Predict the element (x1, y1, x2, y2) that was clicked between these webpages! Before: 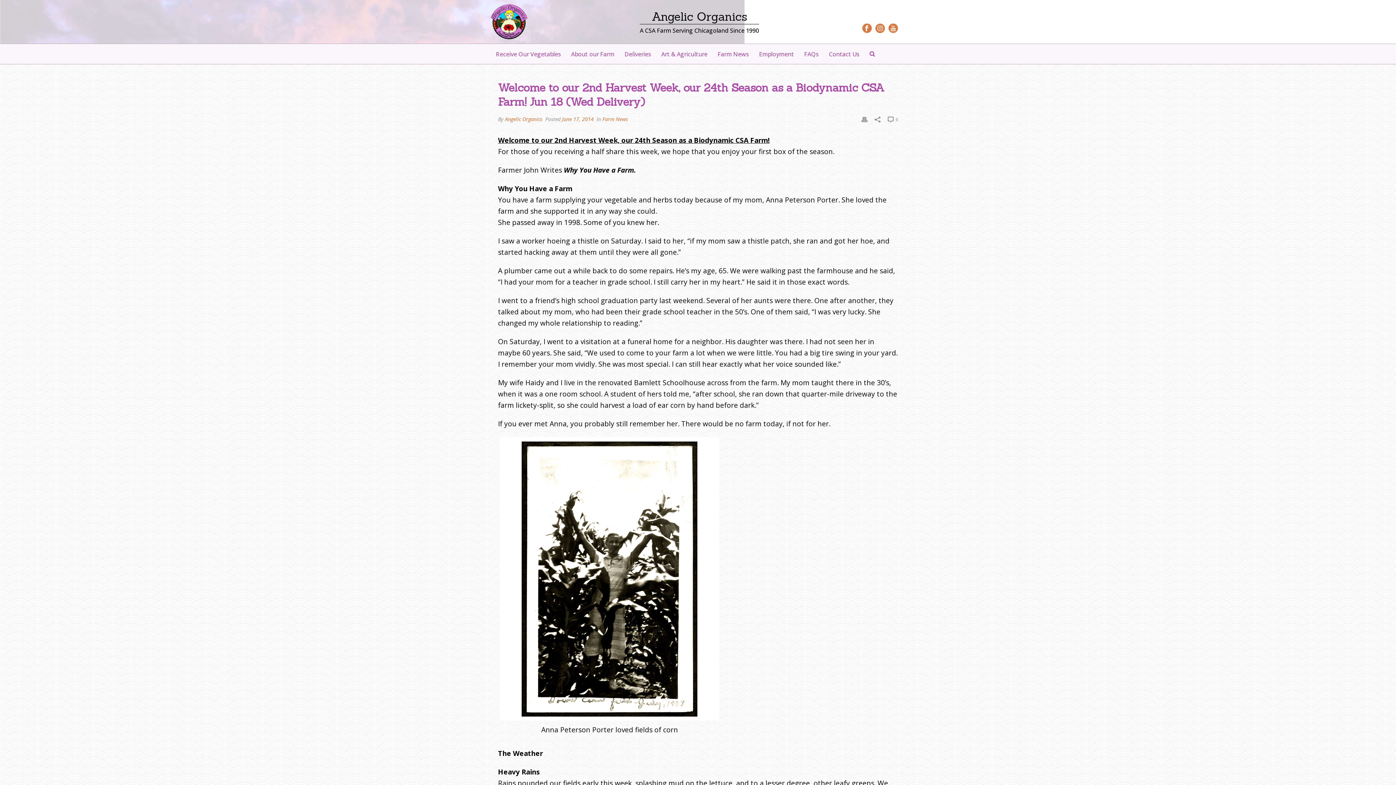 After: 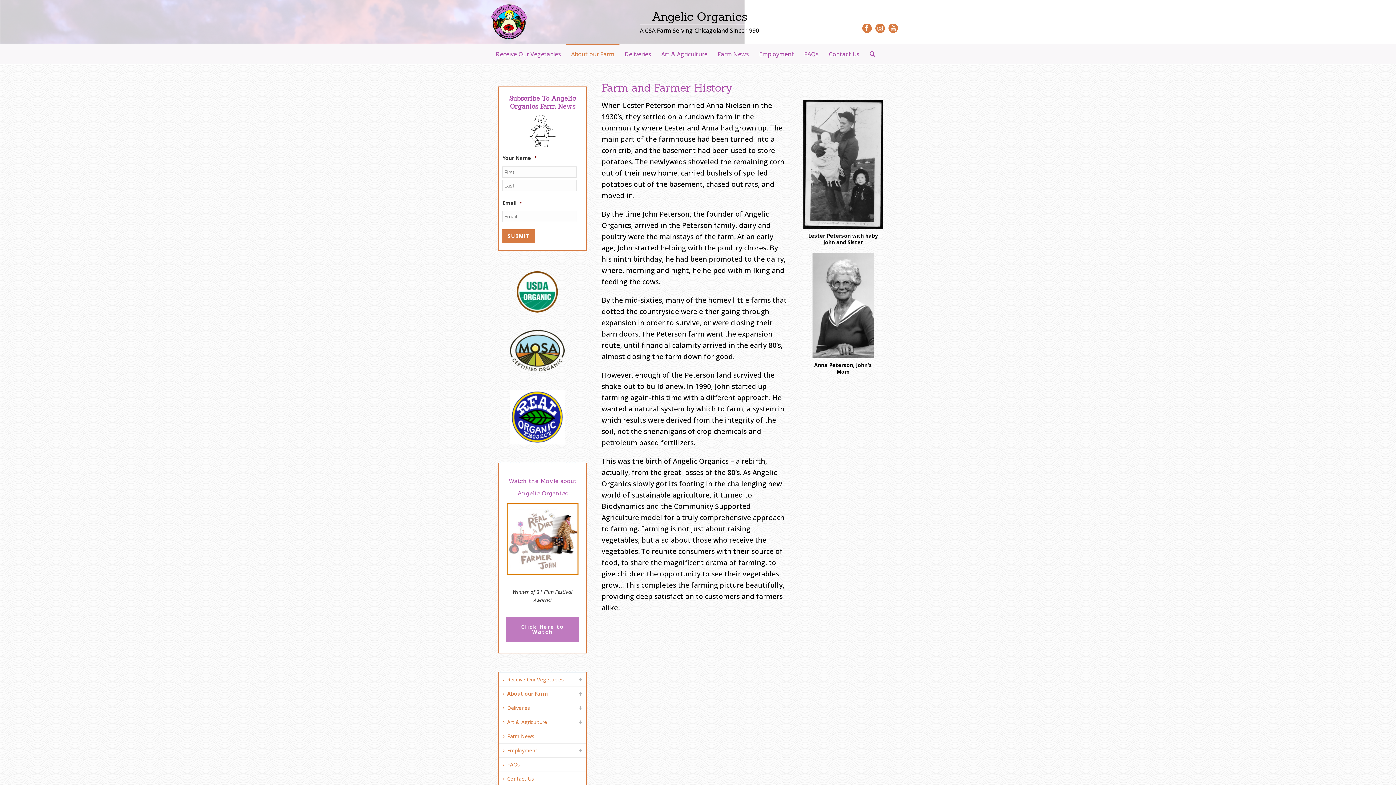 Action: bbox: (566, 44, 619, 63) label: About our Farm